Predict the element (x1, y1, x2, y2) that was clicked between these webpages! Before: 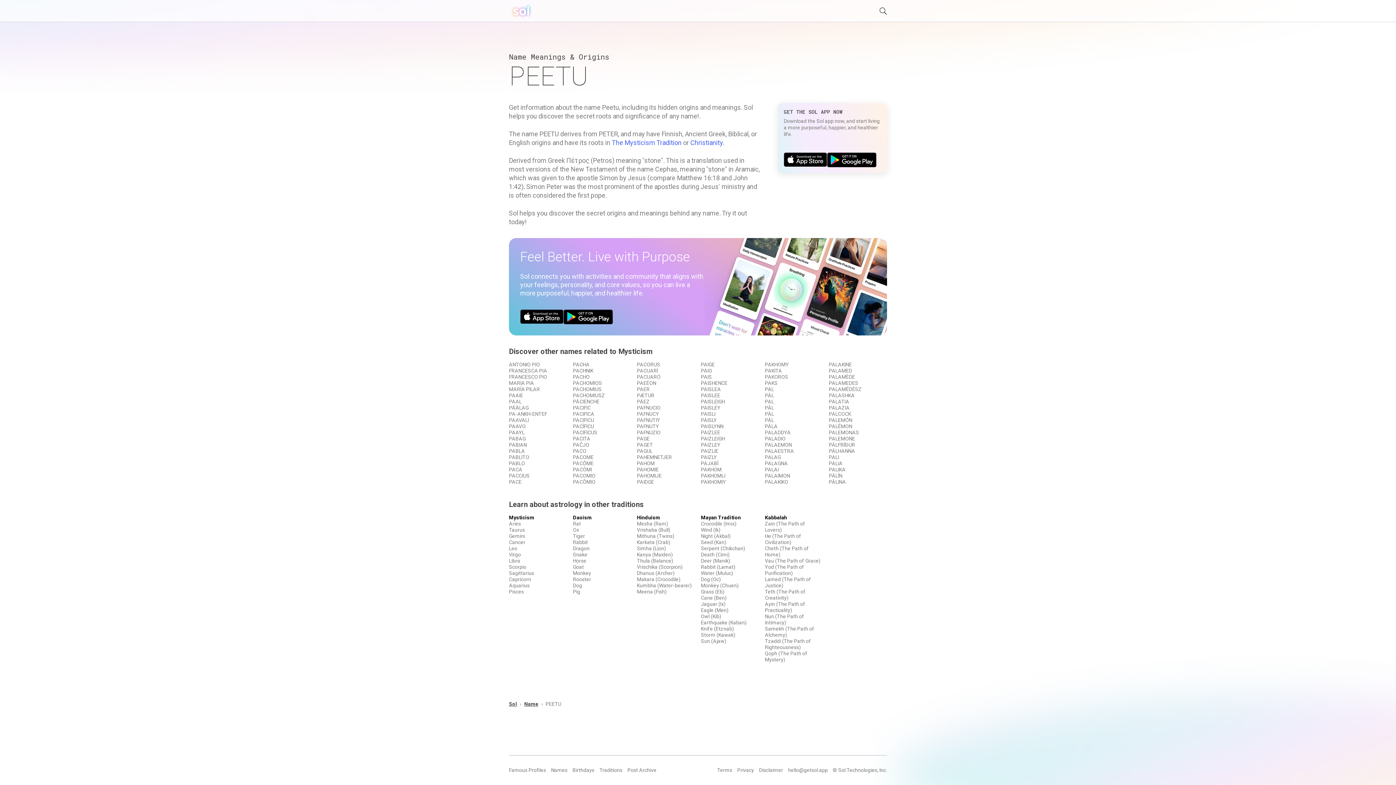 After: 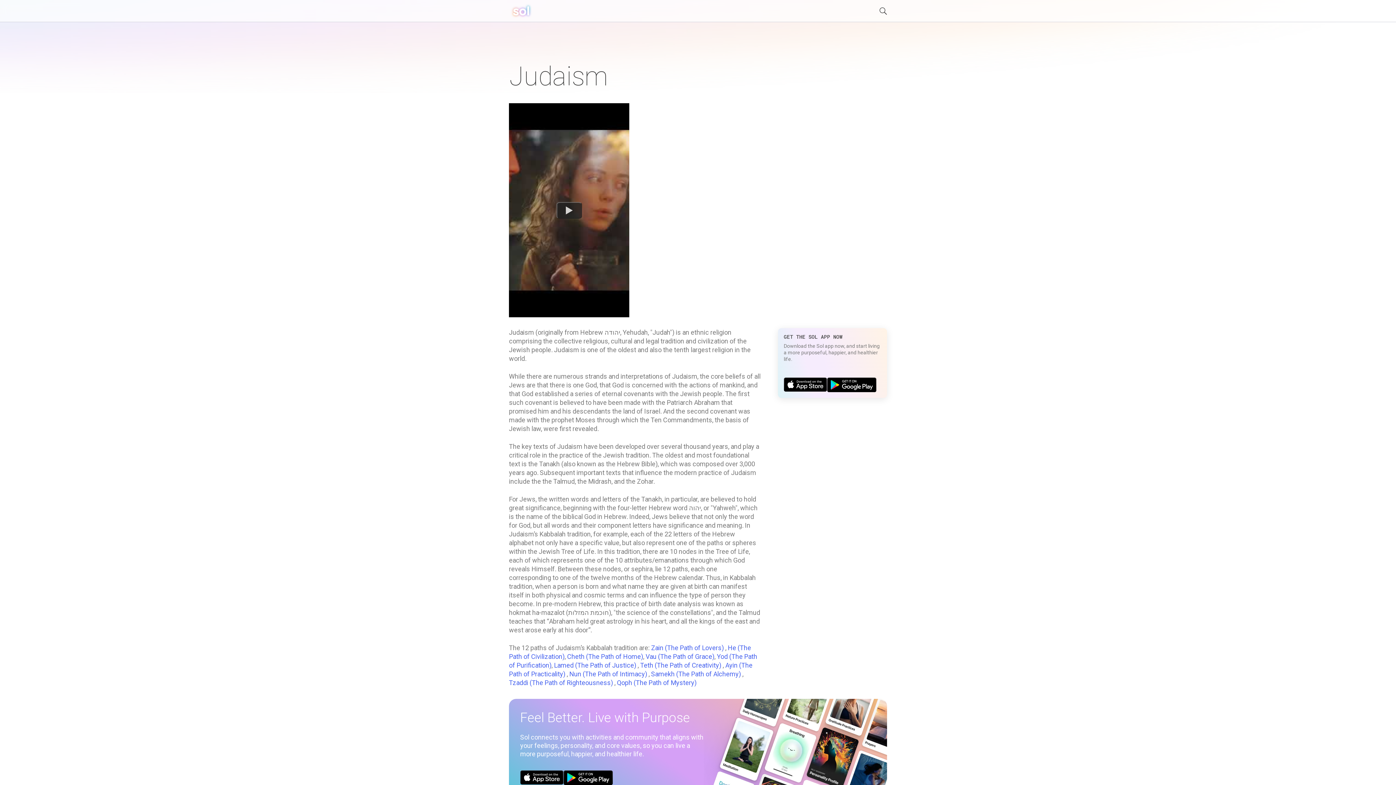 Action: label: Kabbalah bbox: (765, 514, 787, 520)